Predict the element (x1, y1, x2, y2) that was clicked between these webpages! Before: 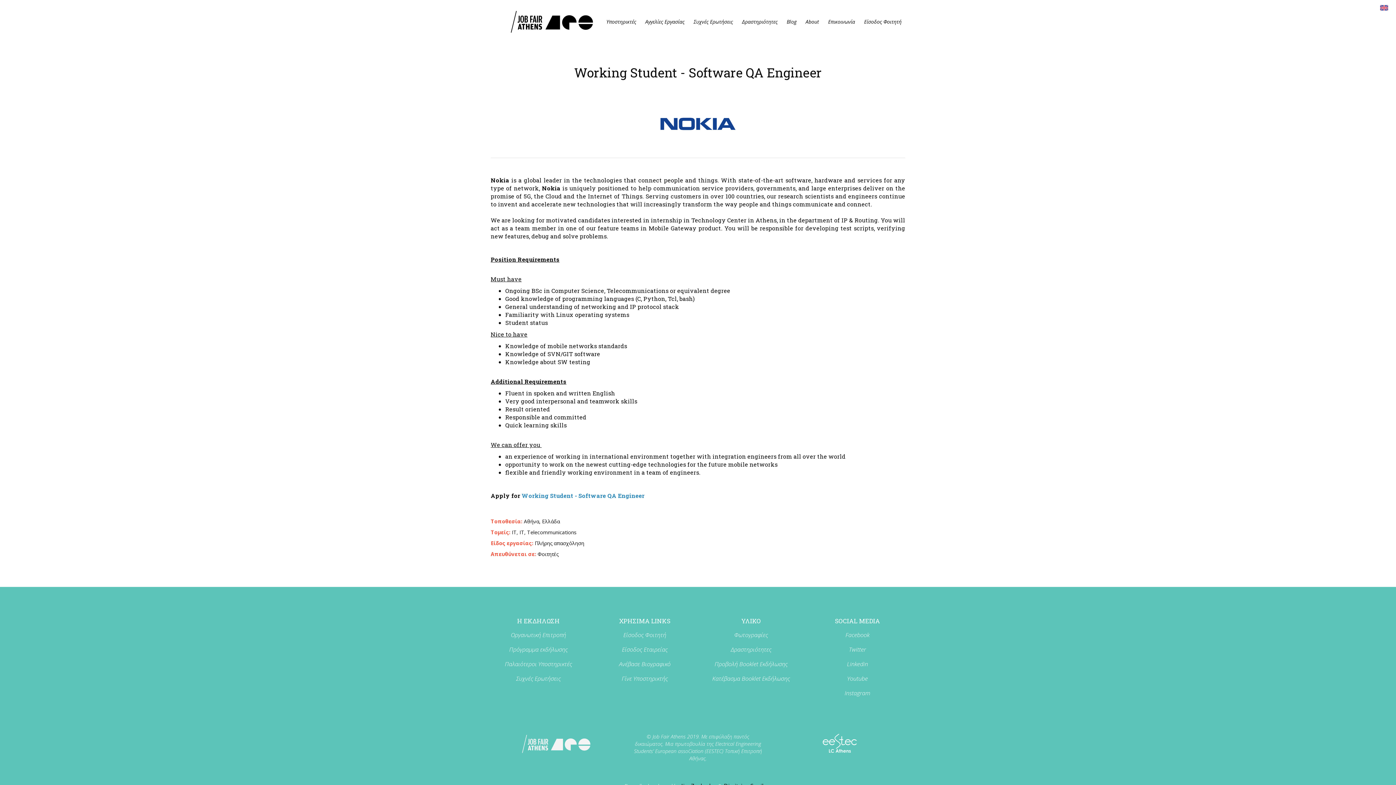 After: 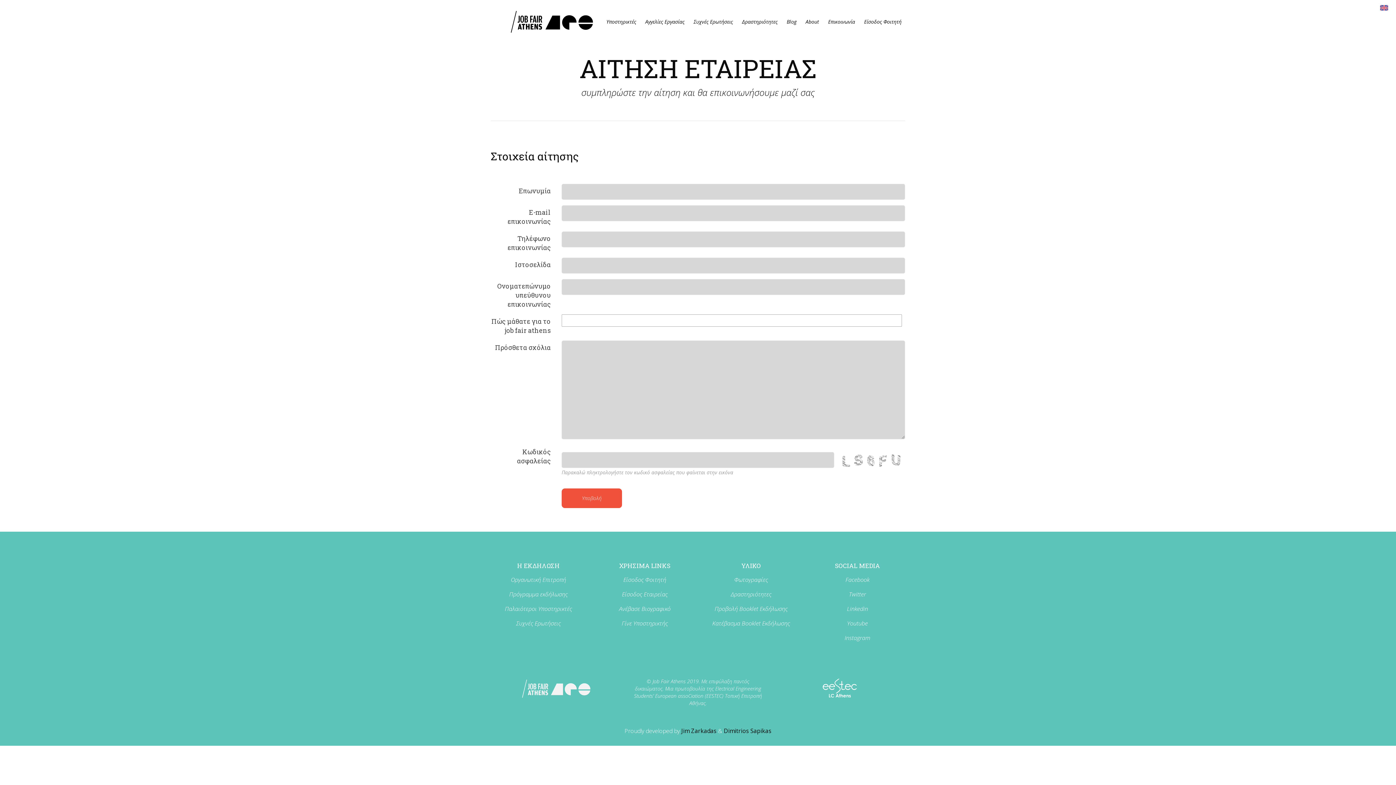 Action: bbox: (621, 675, 668, 683) label: Γίνε Υποστηρικτής